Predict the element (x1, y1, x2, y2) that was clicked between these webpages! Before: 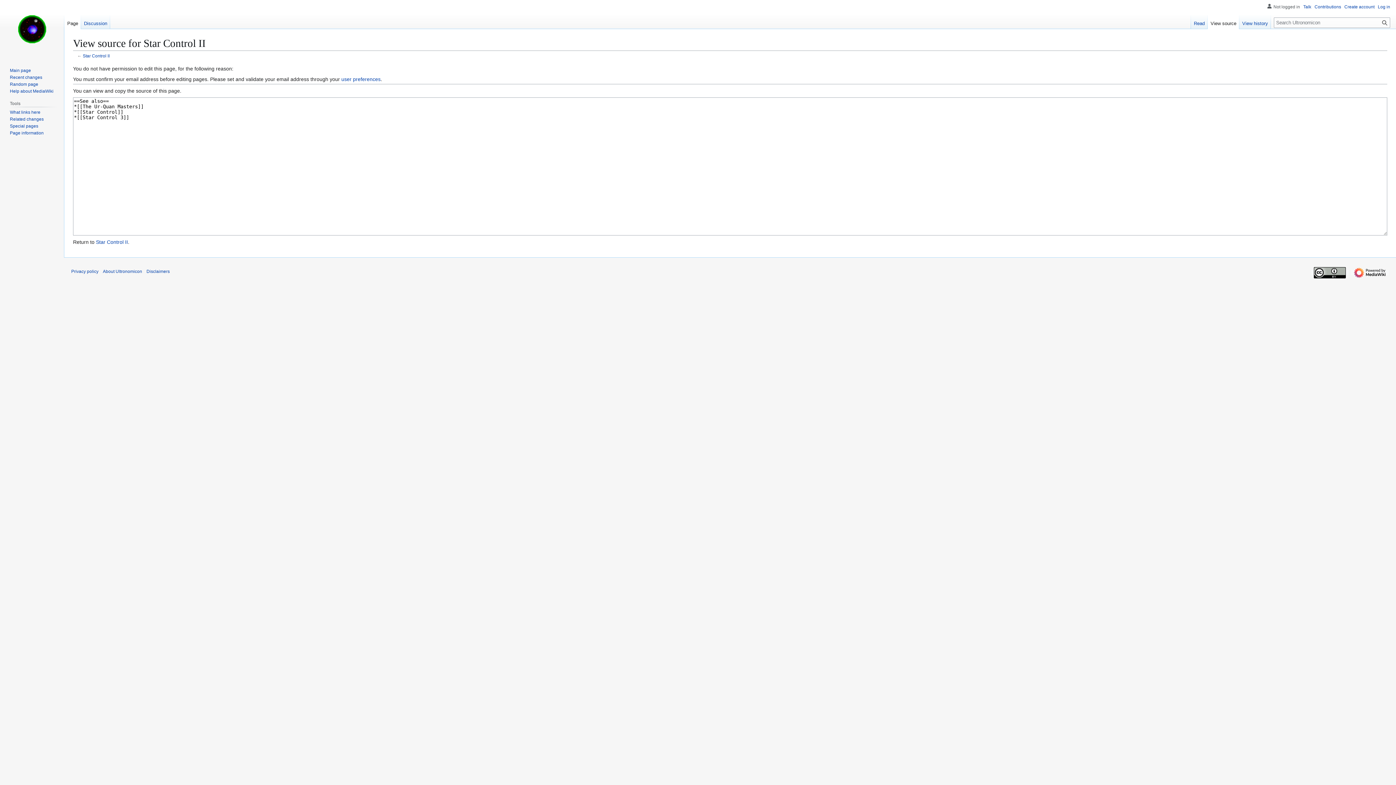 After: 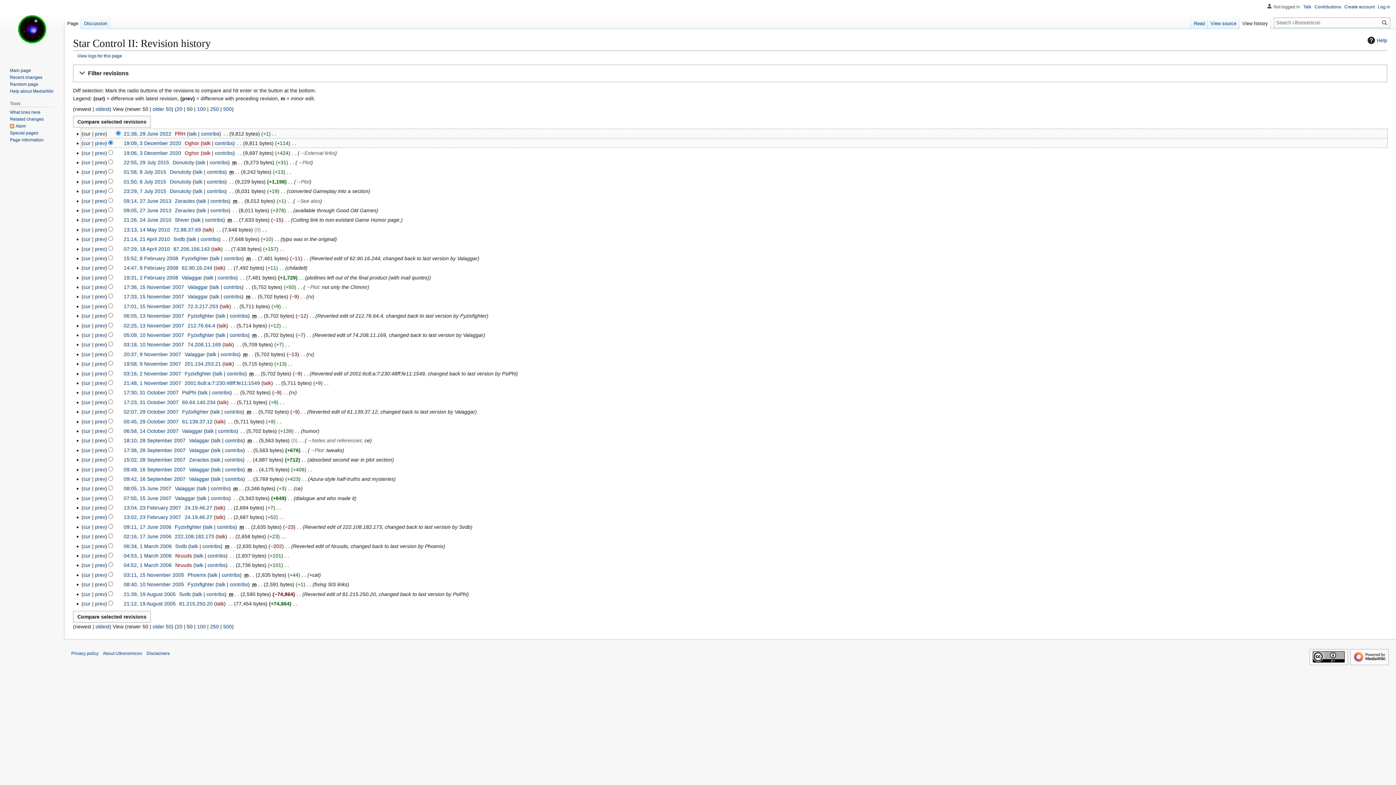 Action: bbox: (1239, 14, 1271, 29) label: View history